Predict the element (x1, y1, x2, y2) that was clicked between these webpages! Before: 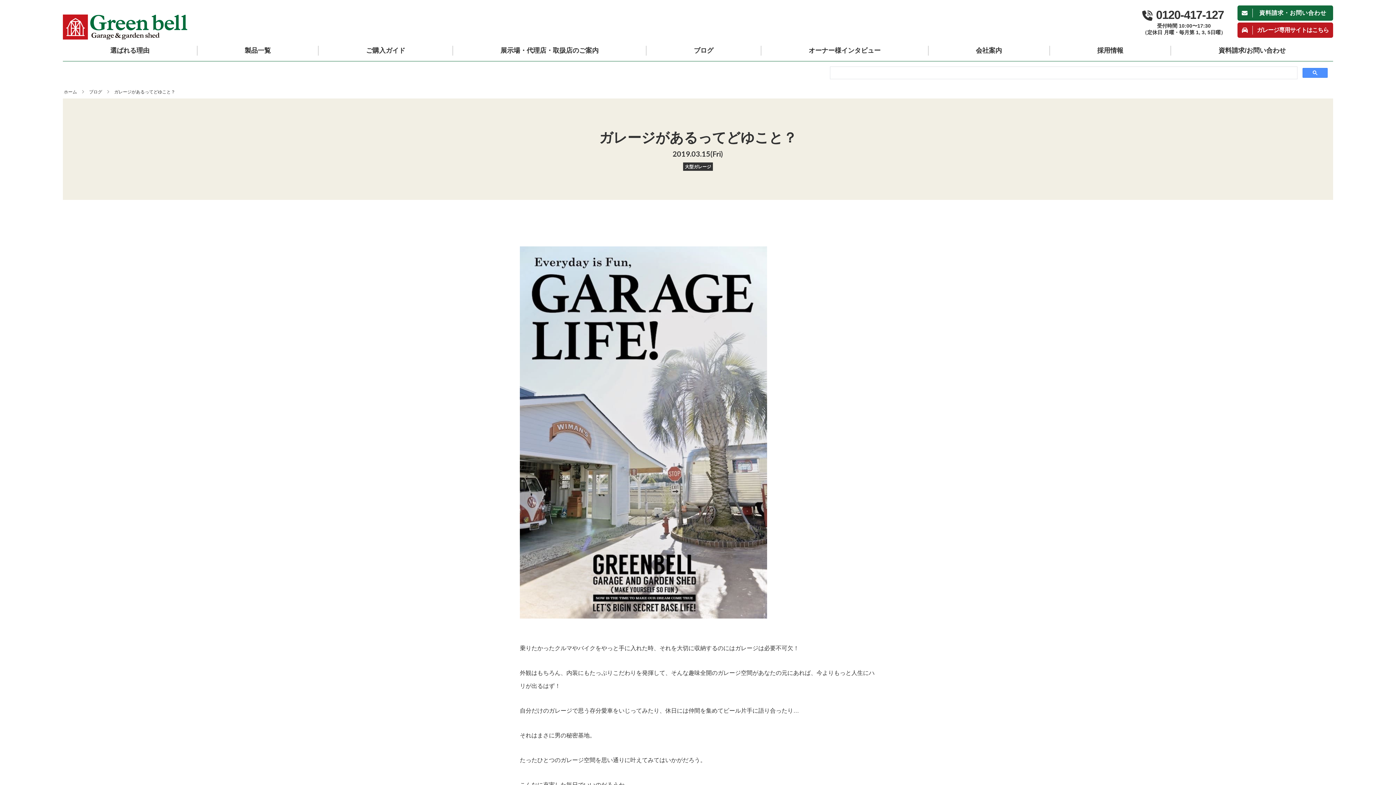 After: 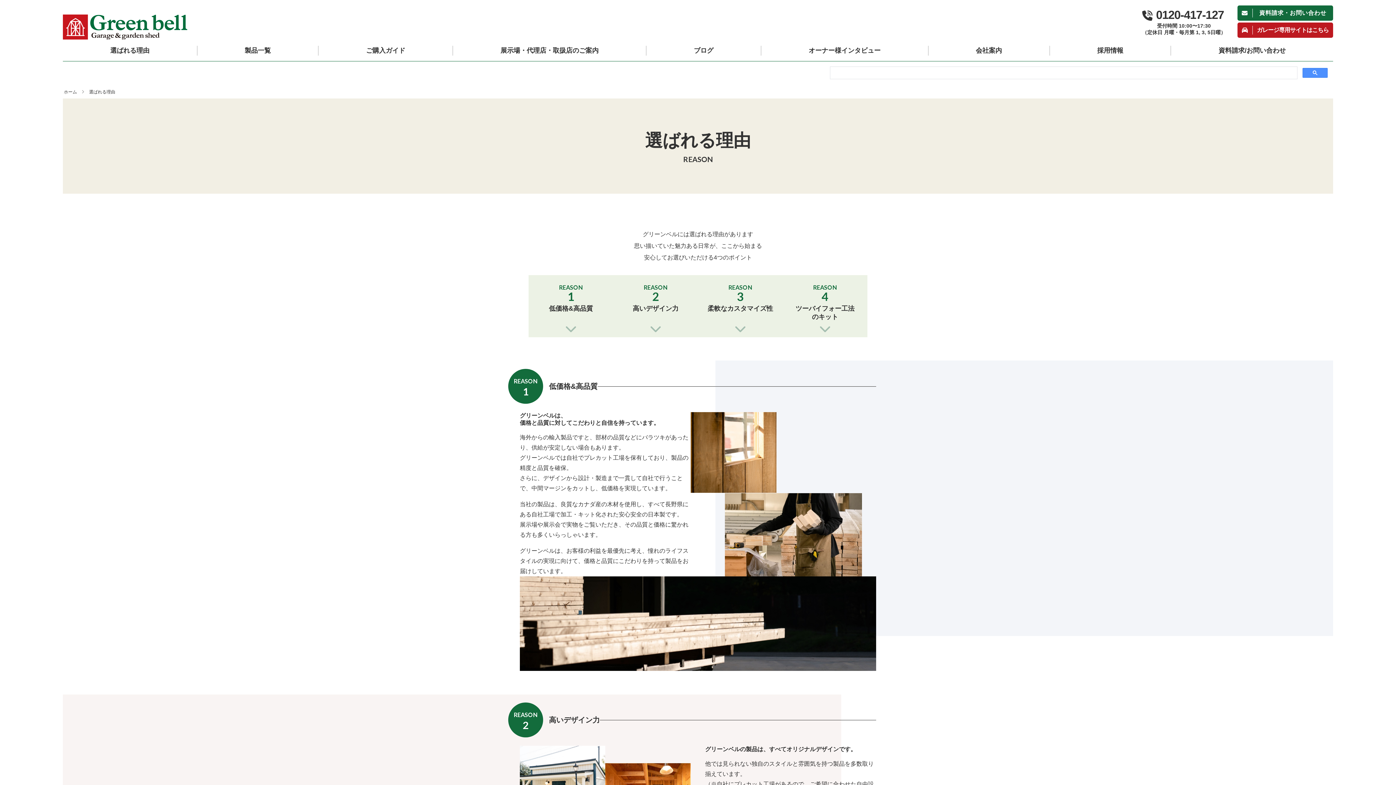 Action: label: 選ばれる理由 bbox: (62, 45, 196, 55)